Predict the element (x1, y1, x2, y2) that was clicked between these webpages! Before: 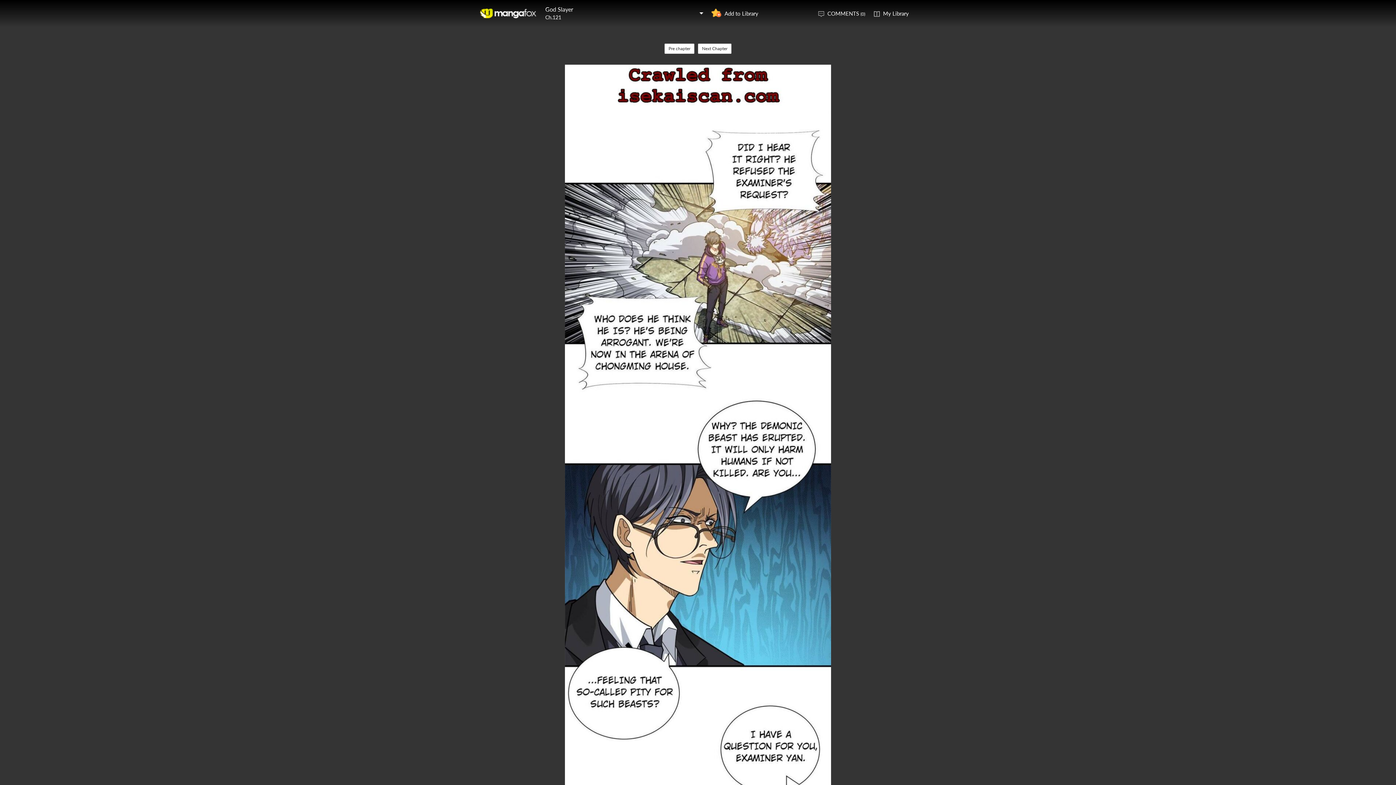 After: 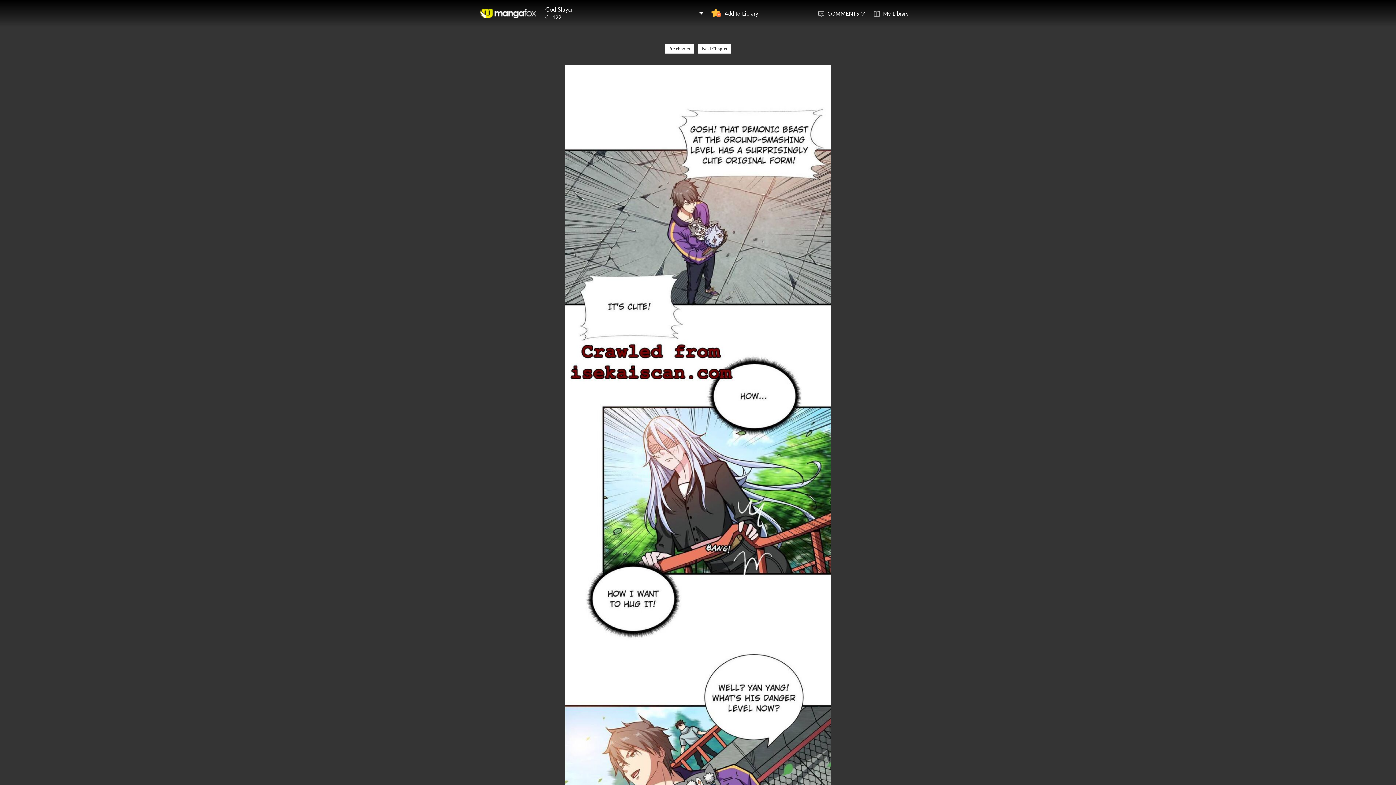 Action: label: Next Chapter bbox: (698, 43, 731, 53)